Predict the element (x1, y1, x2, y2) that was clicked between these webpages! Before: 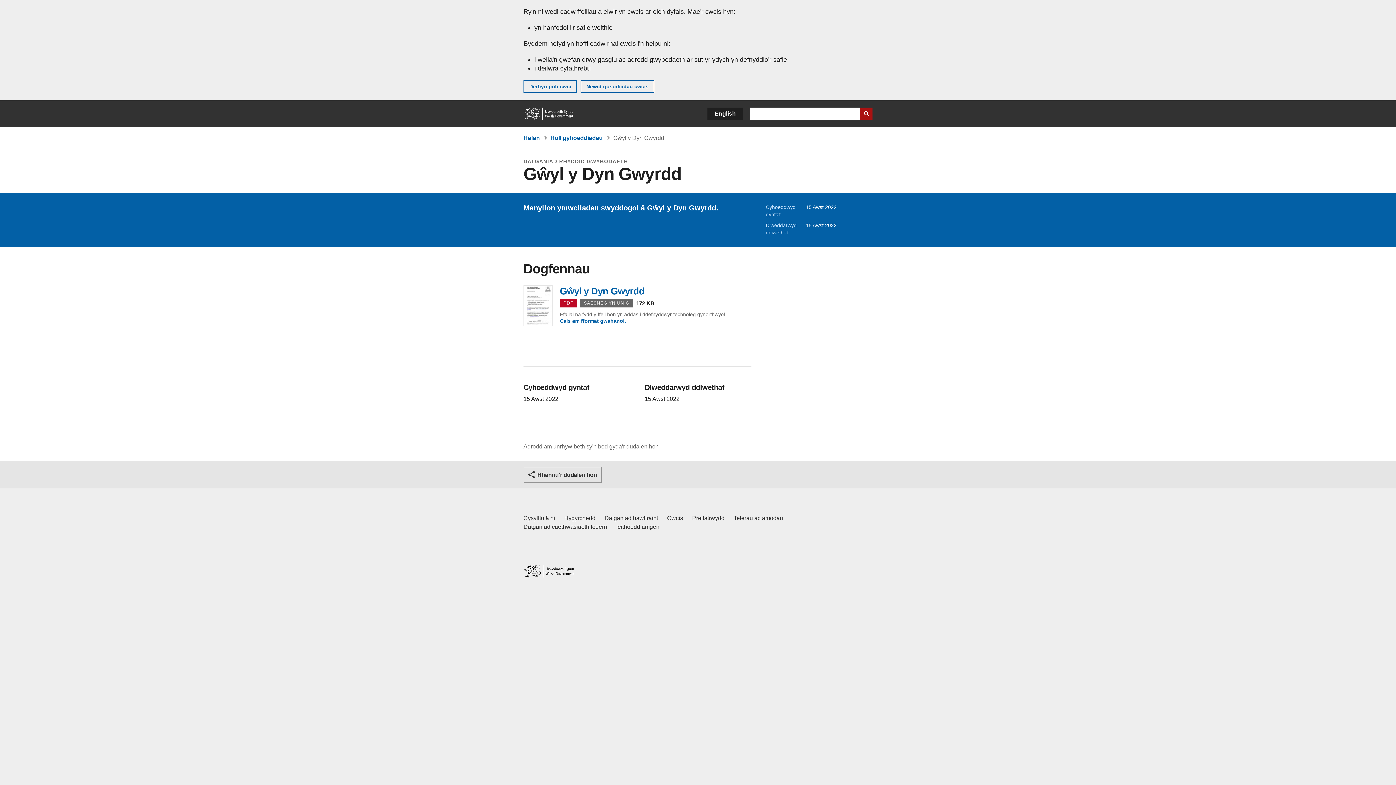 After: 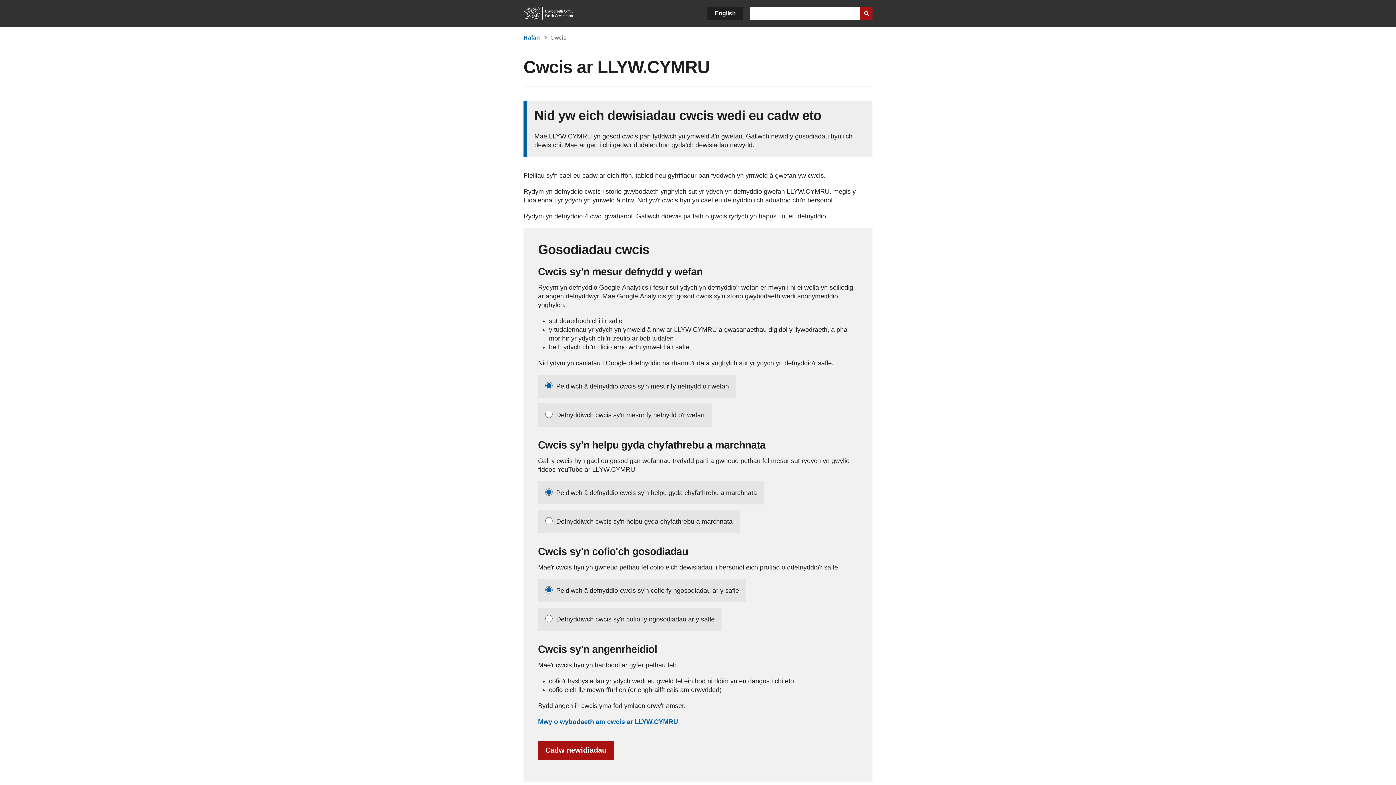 Action: label: Cwcis ar LLYW.CYMRU bbox: (667, 514, 683, 522)